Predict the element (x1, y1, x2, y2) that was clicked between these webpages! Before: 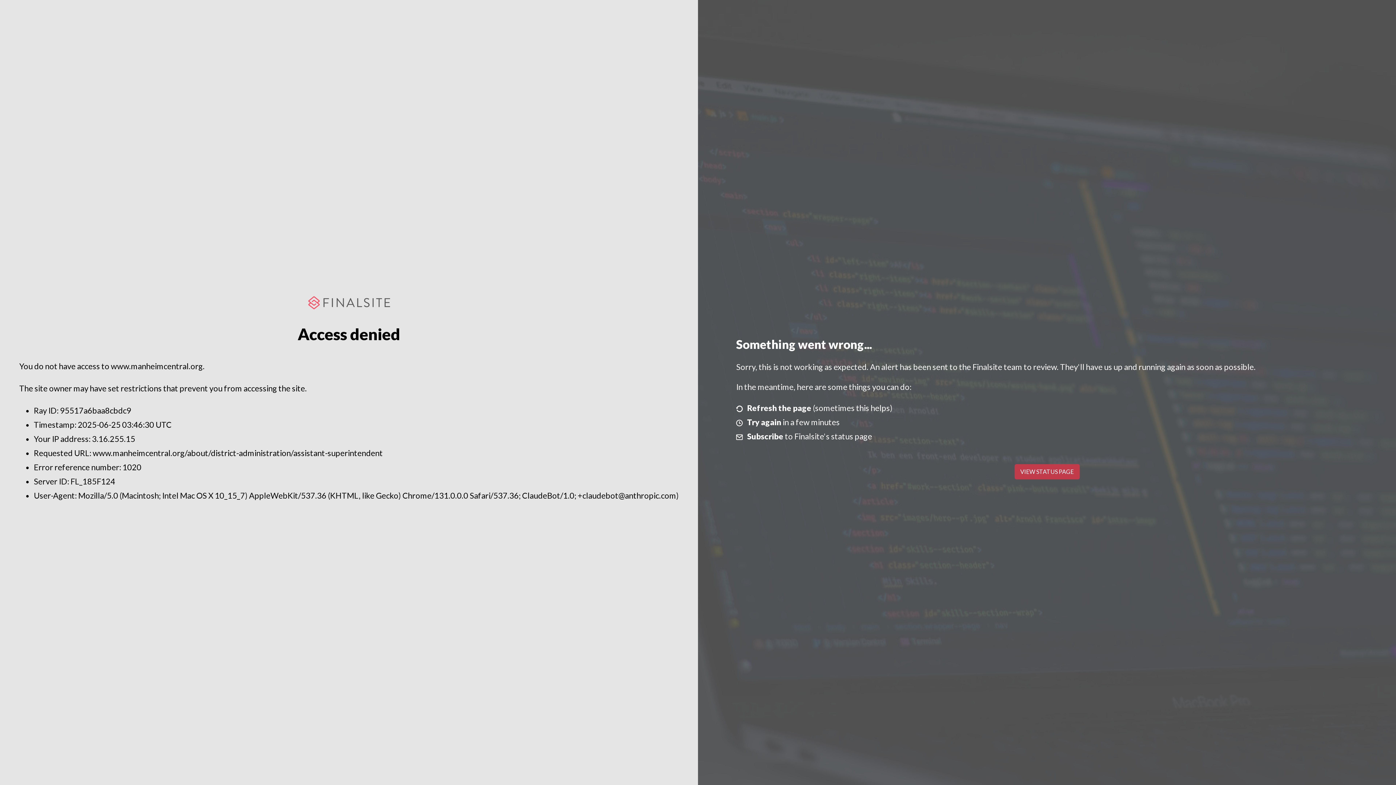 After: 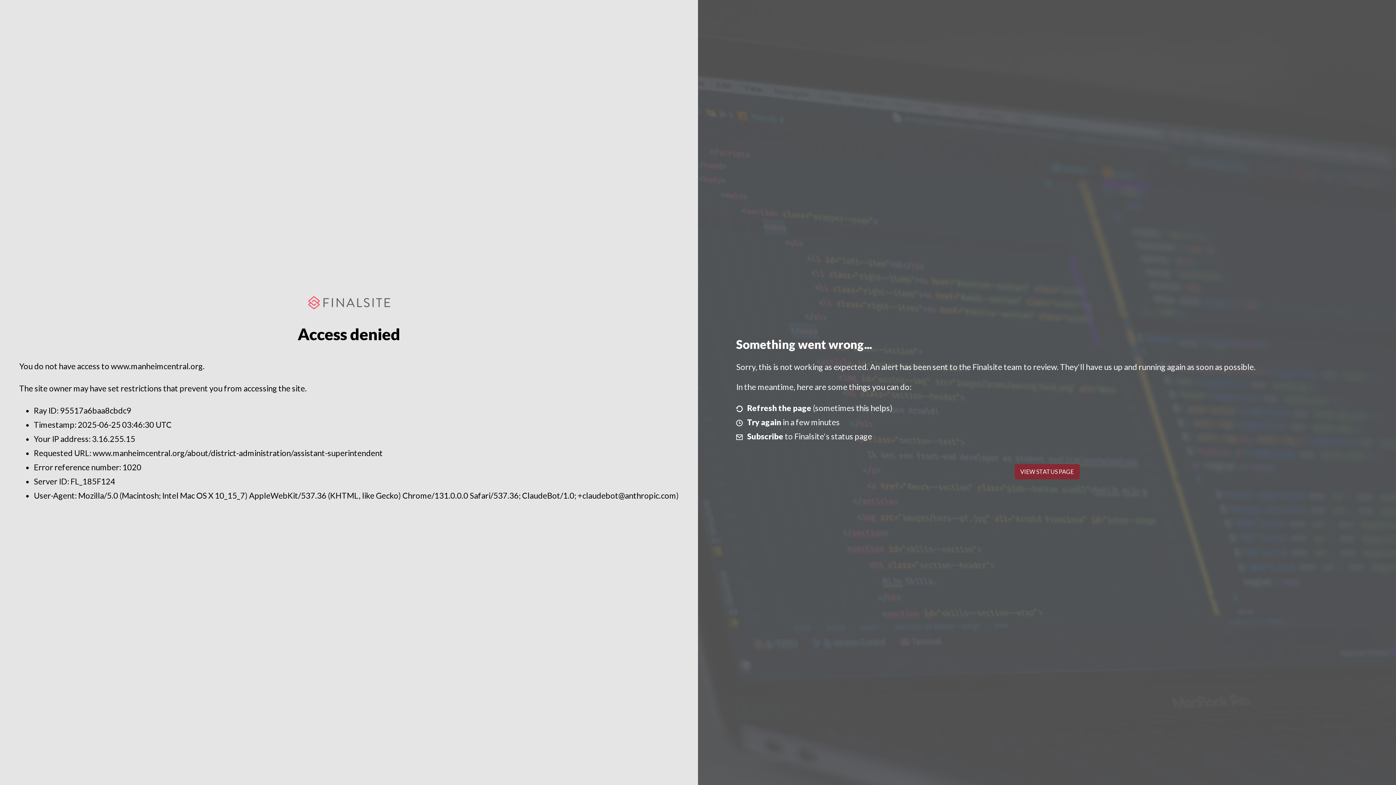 Action: bbox: (1014, 464, 1079, 479) label: VIEW STATUS PAGE